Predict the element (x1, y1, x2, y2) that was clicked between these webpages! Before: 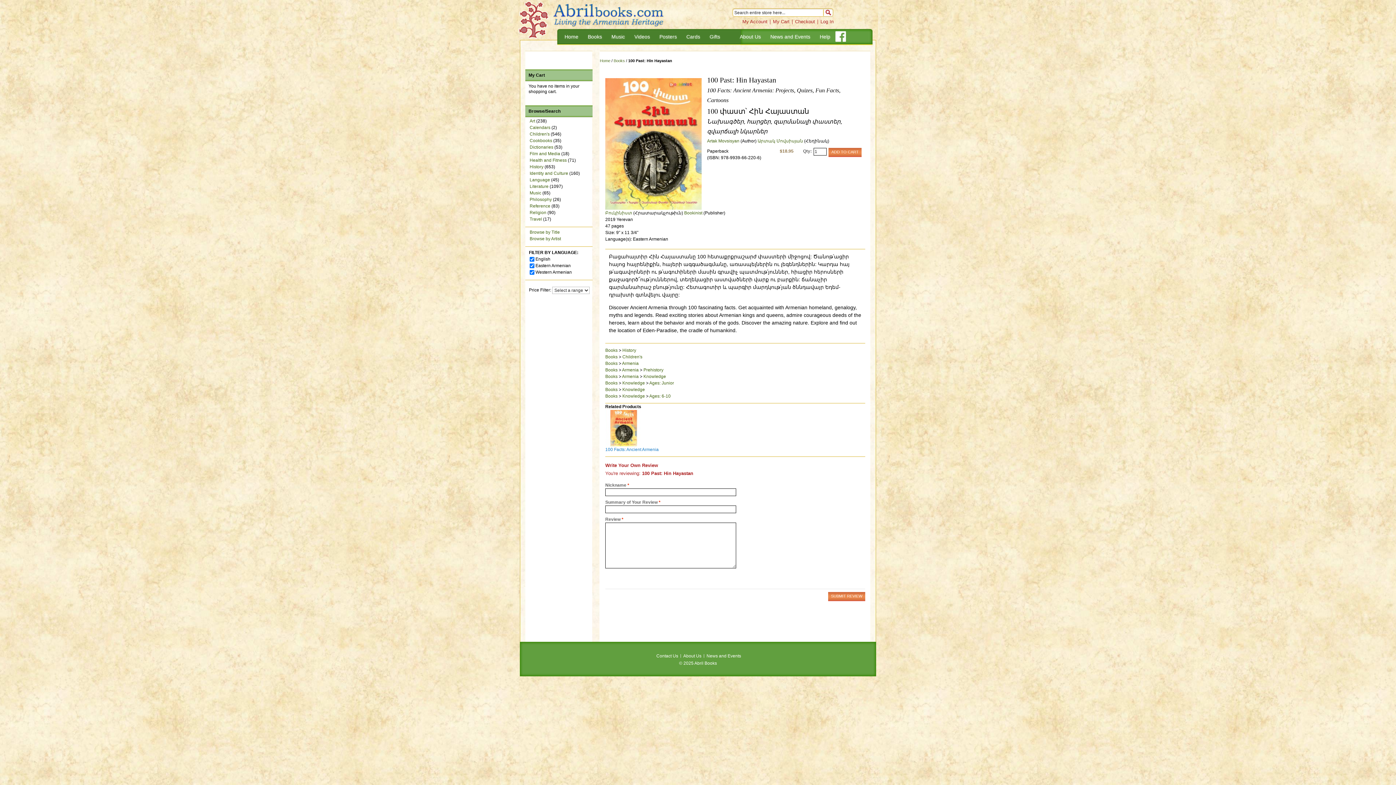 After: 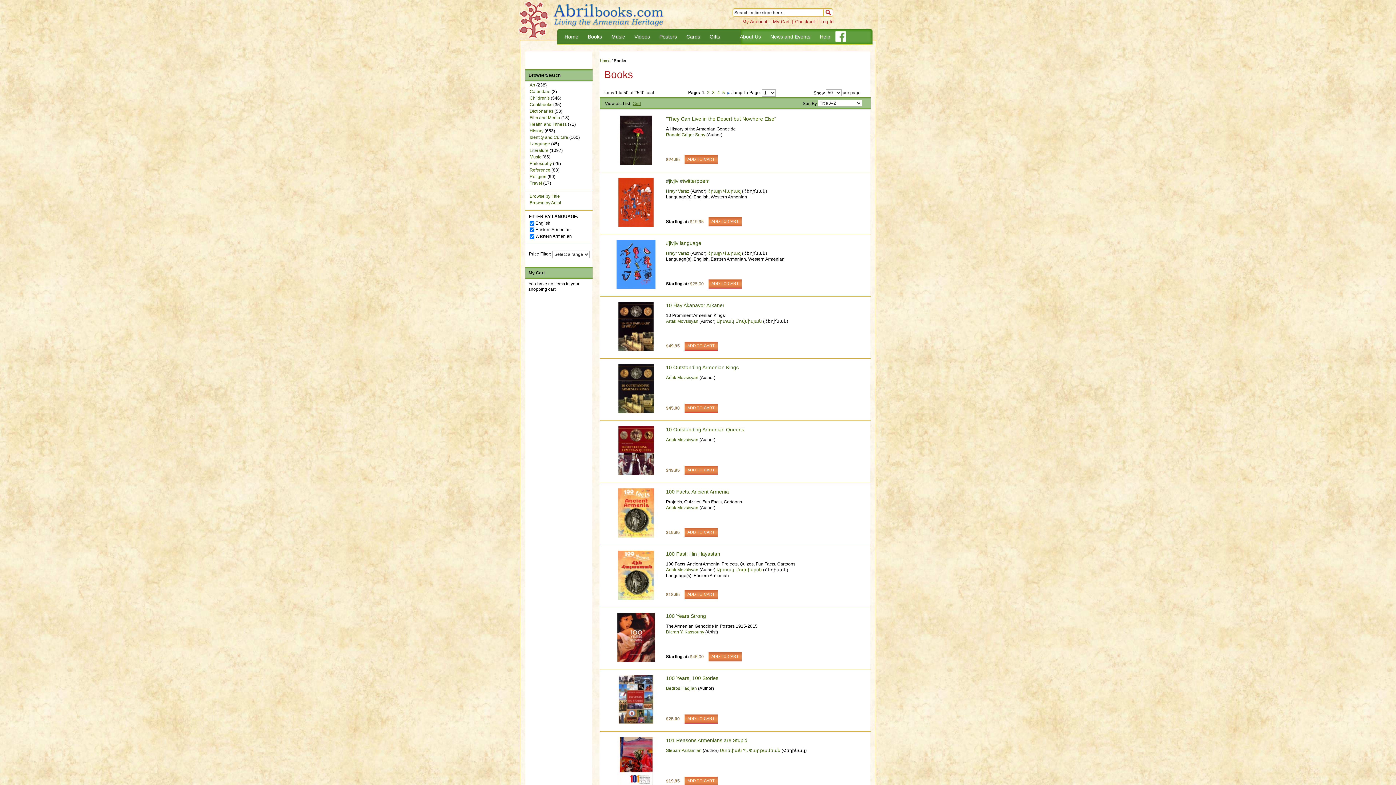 Action: label: Books bbox: (605, 374, 617, 379)